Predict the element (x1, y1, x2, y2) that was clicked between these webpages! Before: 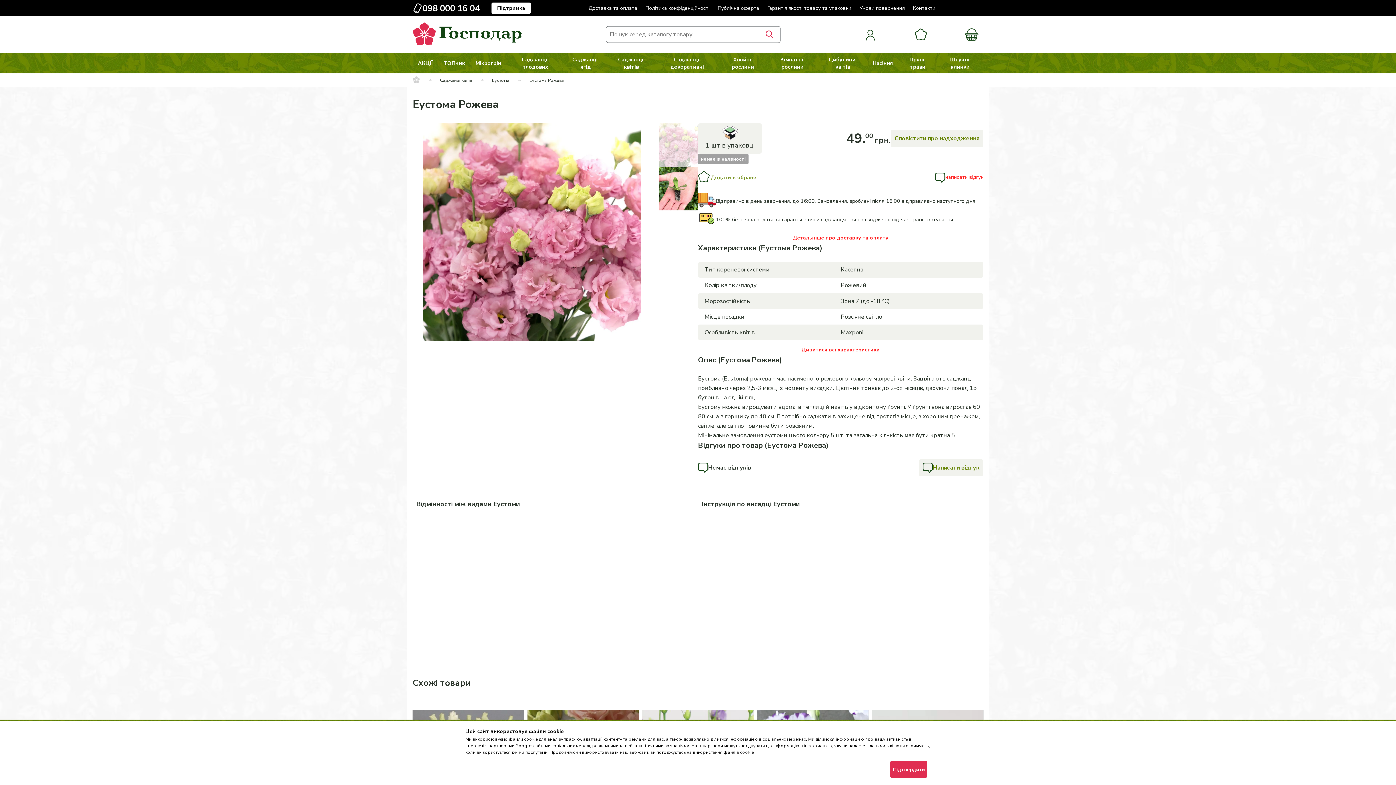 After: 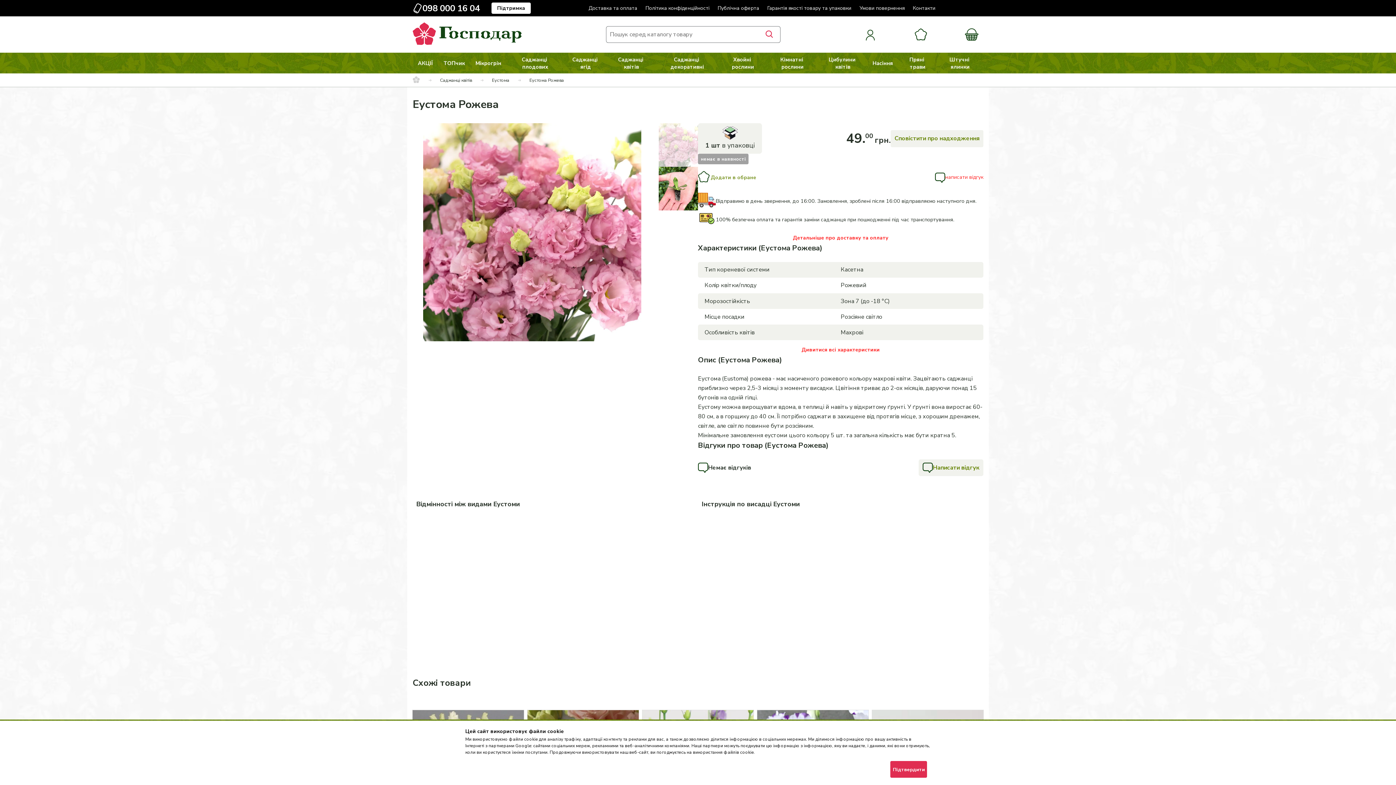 Action: label: 098 000 16 04 bbox: (422, 2, 480, 14)